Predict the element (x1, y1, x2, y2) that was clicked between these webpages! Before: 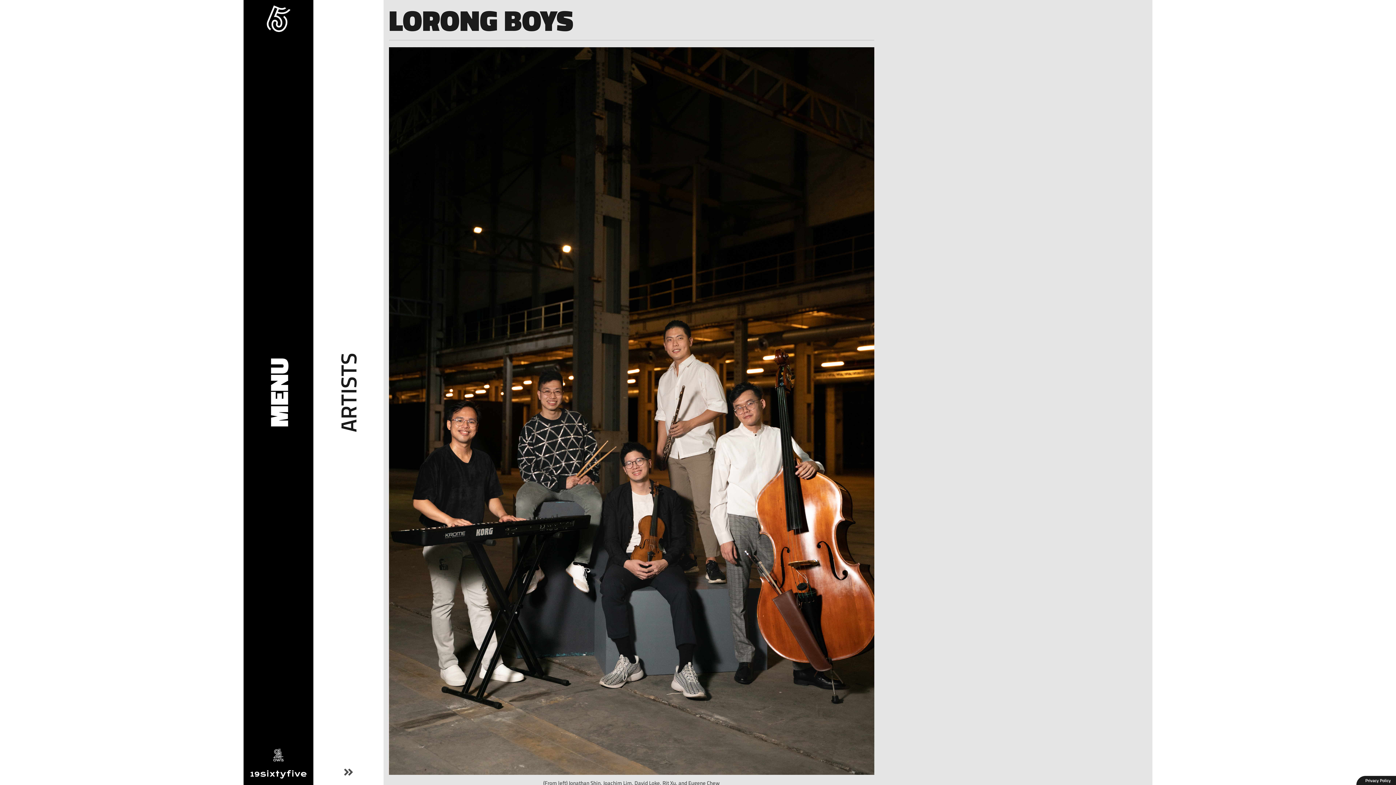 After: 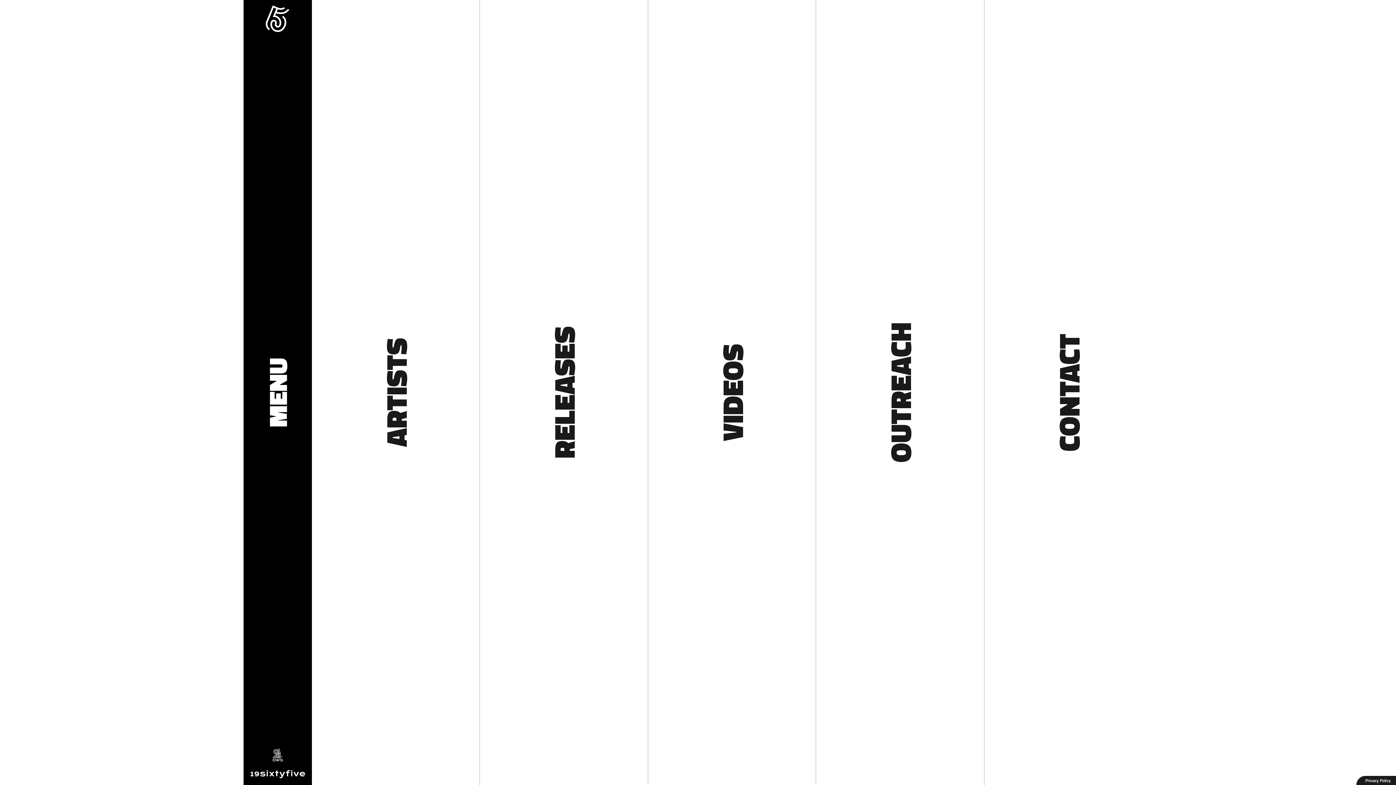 Action: bbox: (266, 5, 290, 31)